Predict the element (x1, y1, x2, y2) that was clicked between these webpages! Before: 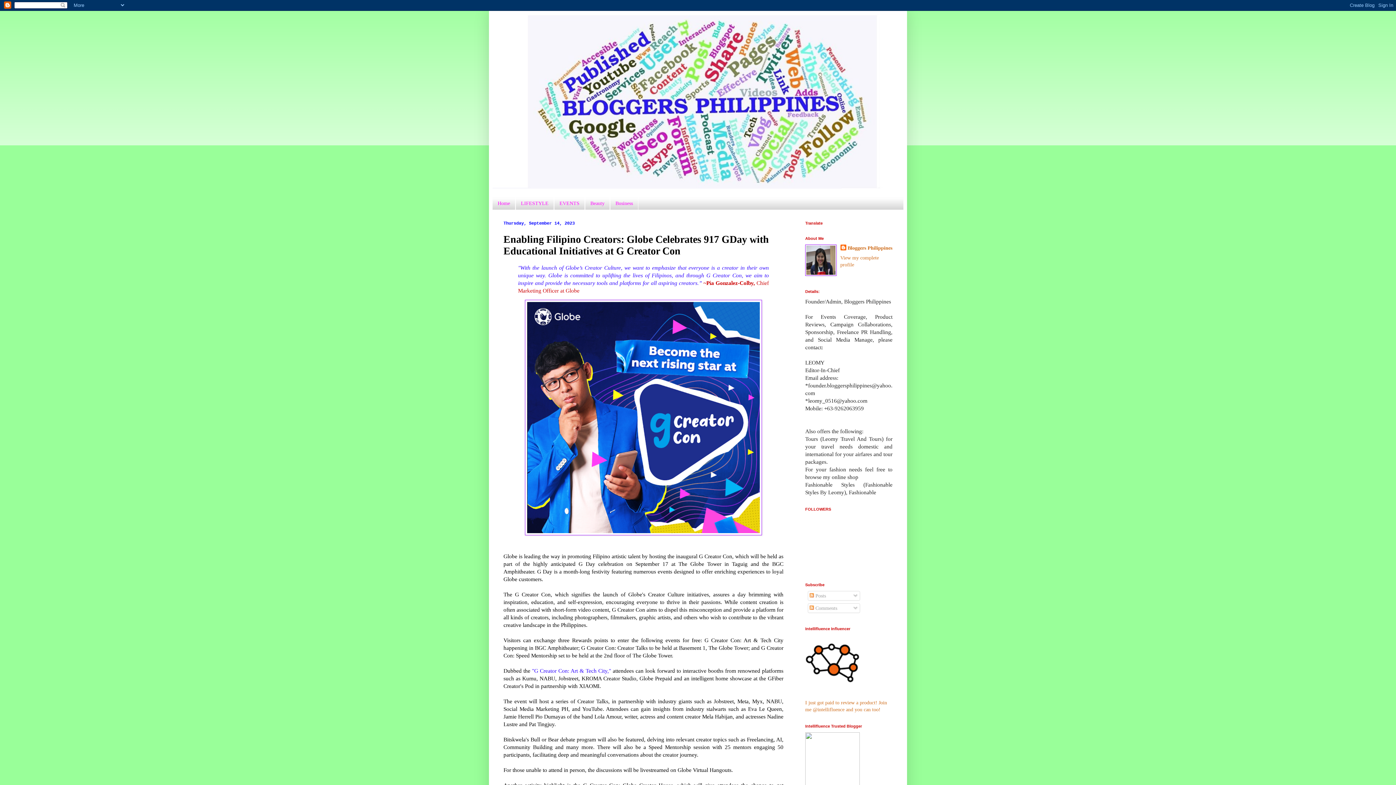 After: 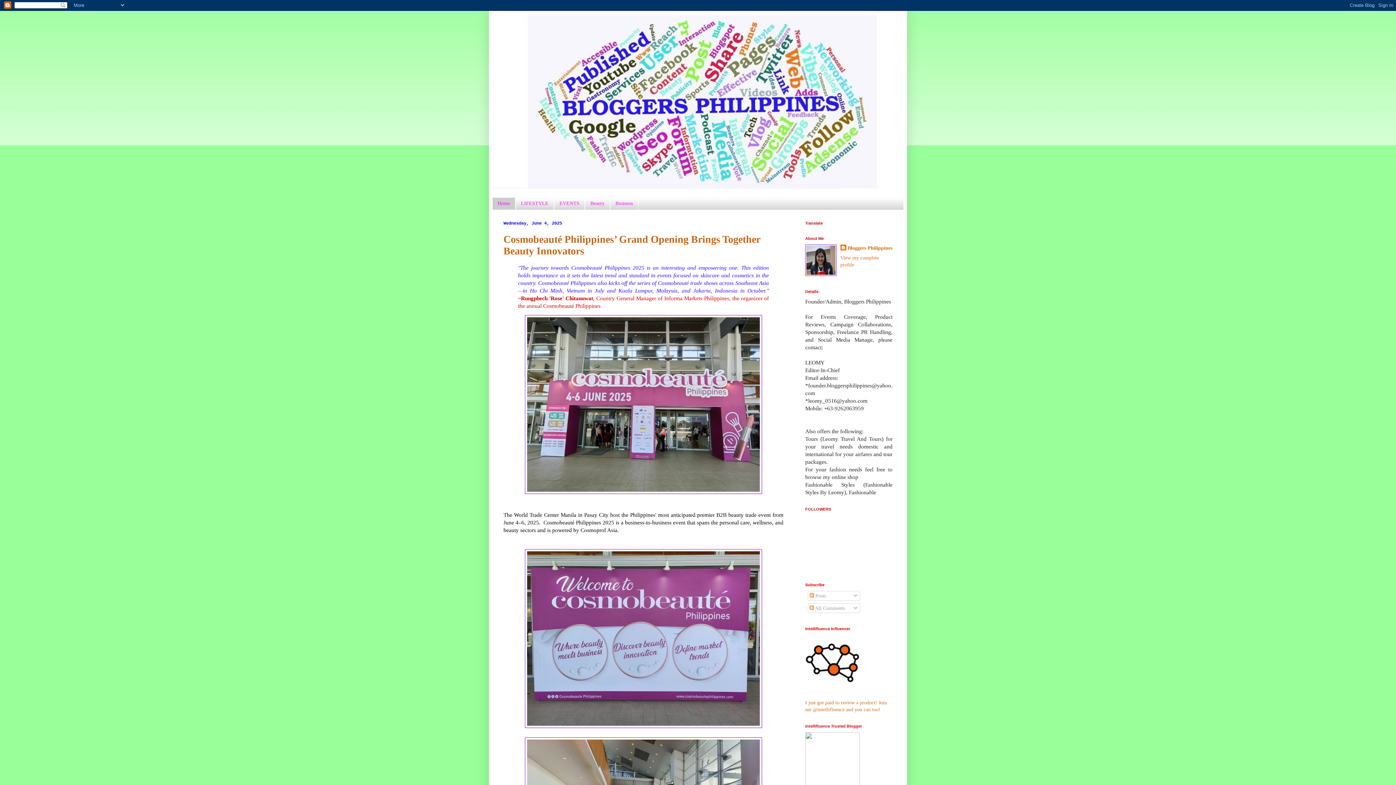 Action: bbox: (492, 14, 903, 188)